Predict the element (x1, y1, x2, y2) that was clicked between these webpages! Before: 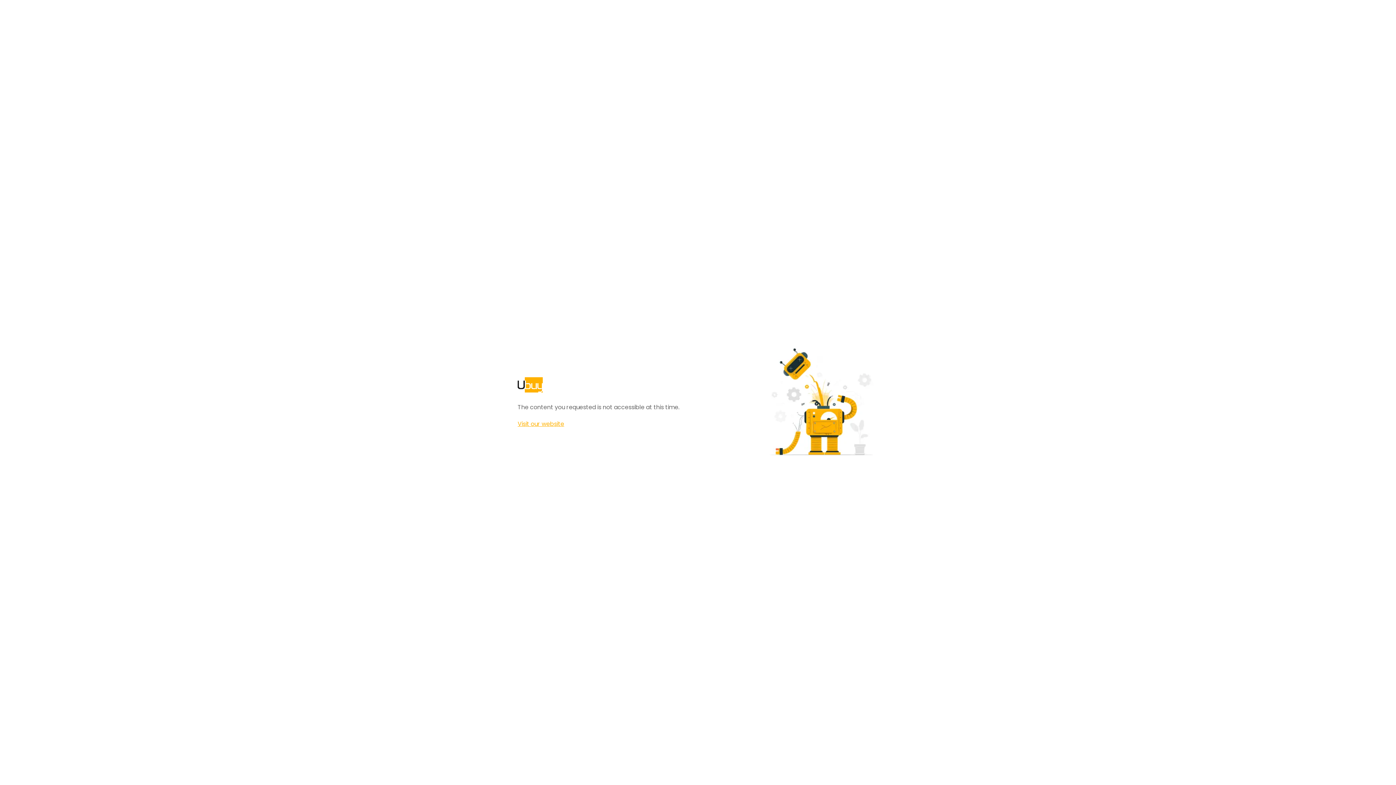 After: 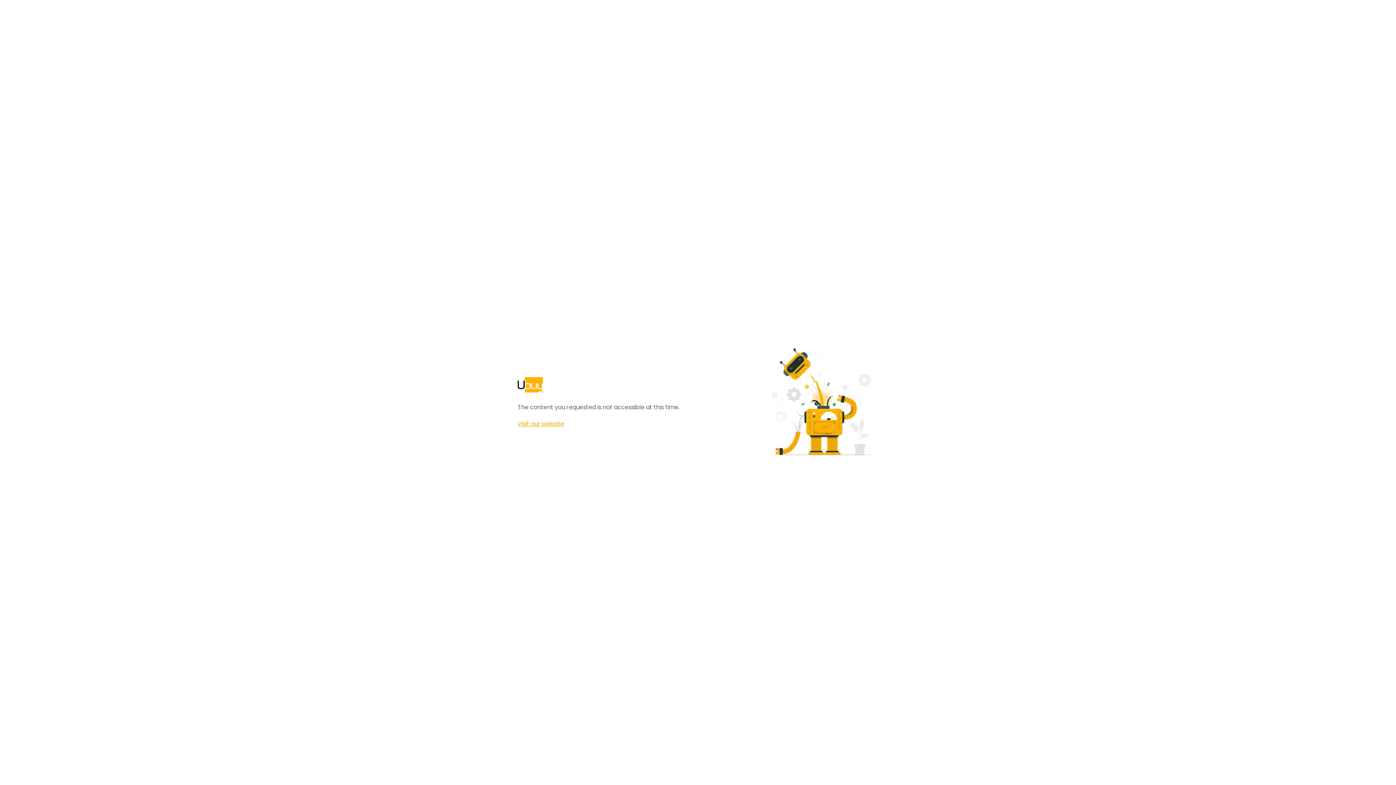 Action: label: Visit our website bbox: (517, 420, 564, 428)